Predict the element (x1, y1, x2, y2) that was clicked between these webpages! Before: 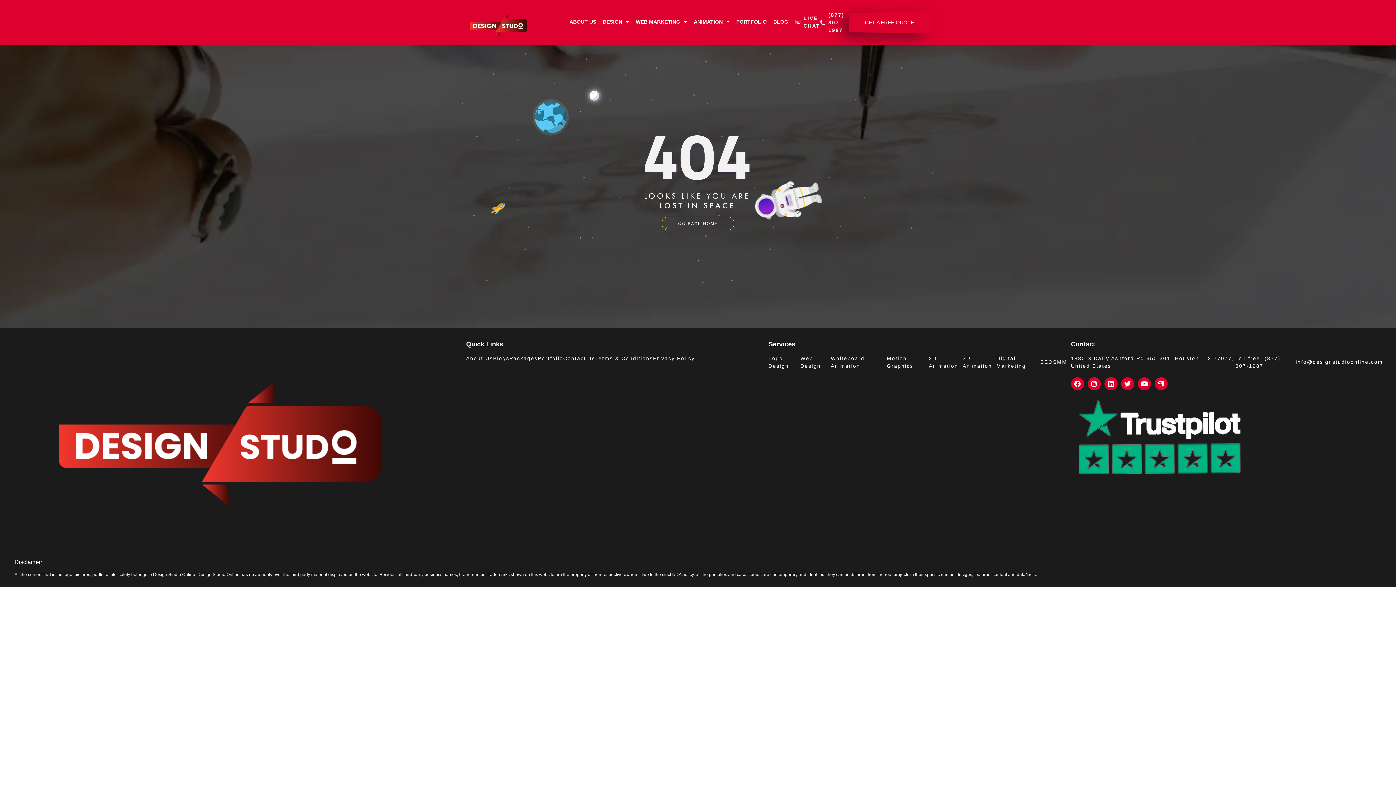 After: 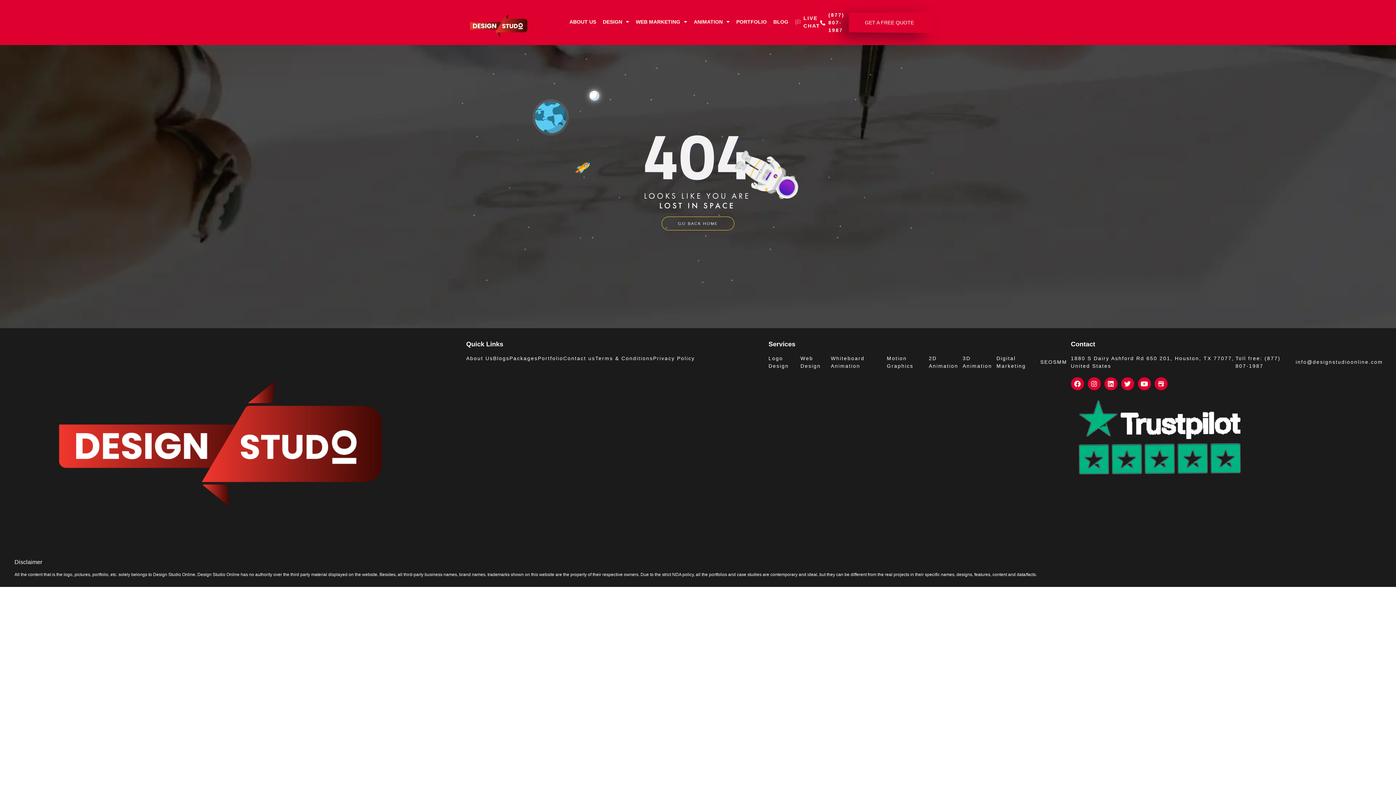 Action: bbox: (820, 11, 844, 34) label: (877) 807-1987